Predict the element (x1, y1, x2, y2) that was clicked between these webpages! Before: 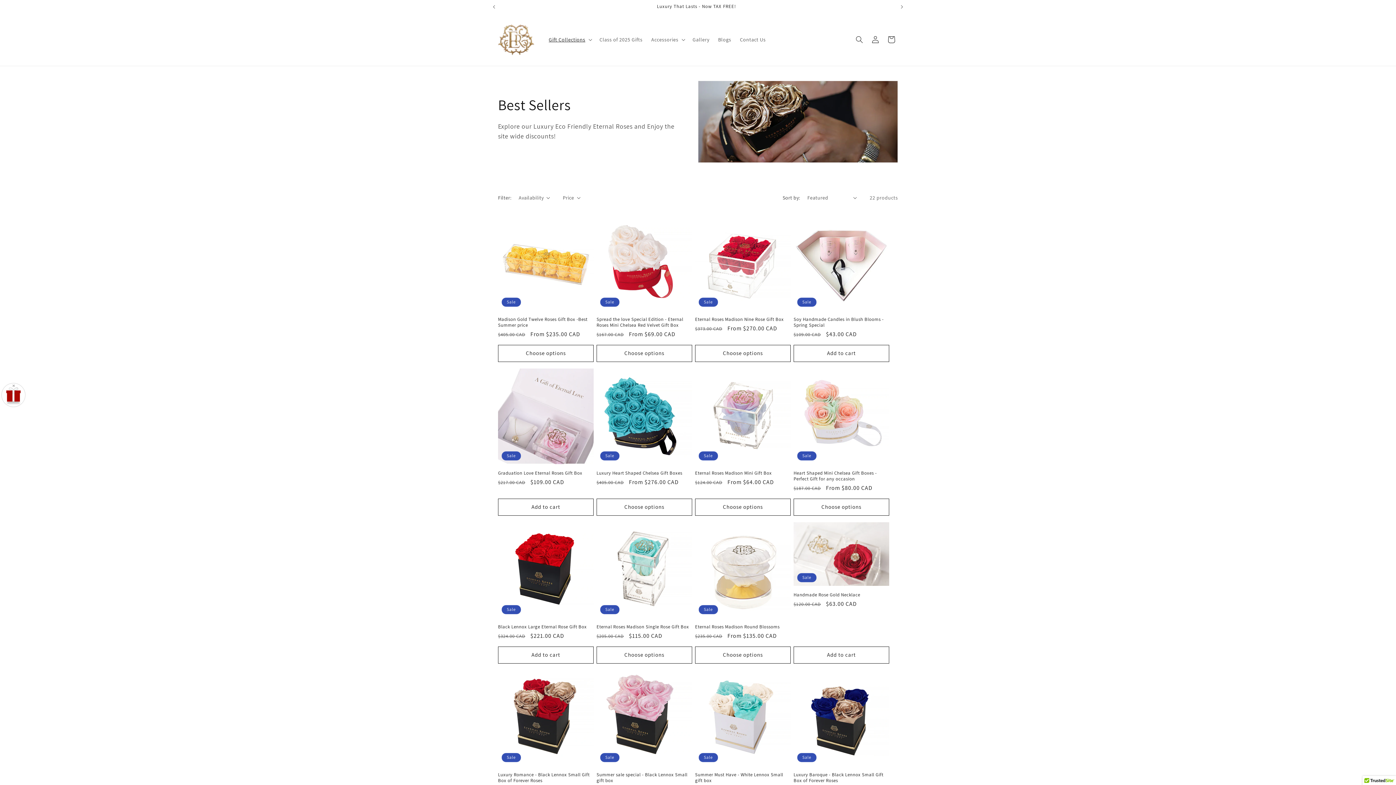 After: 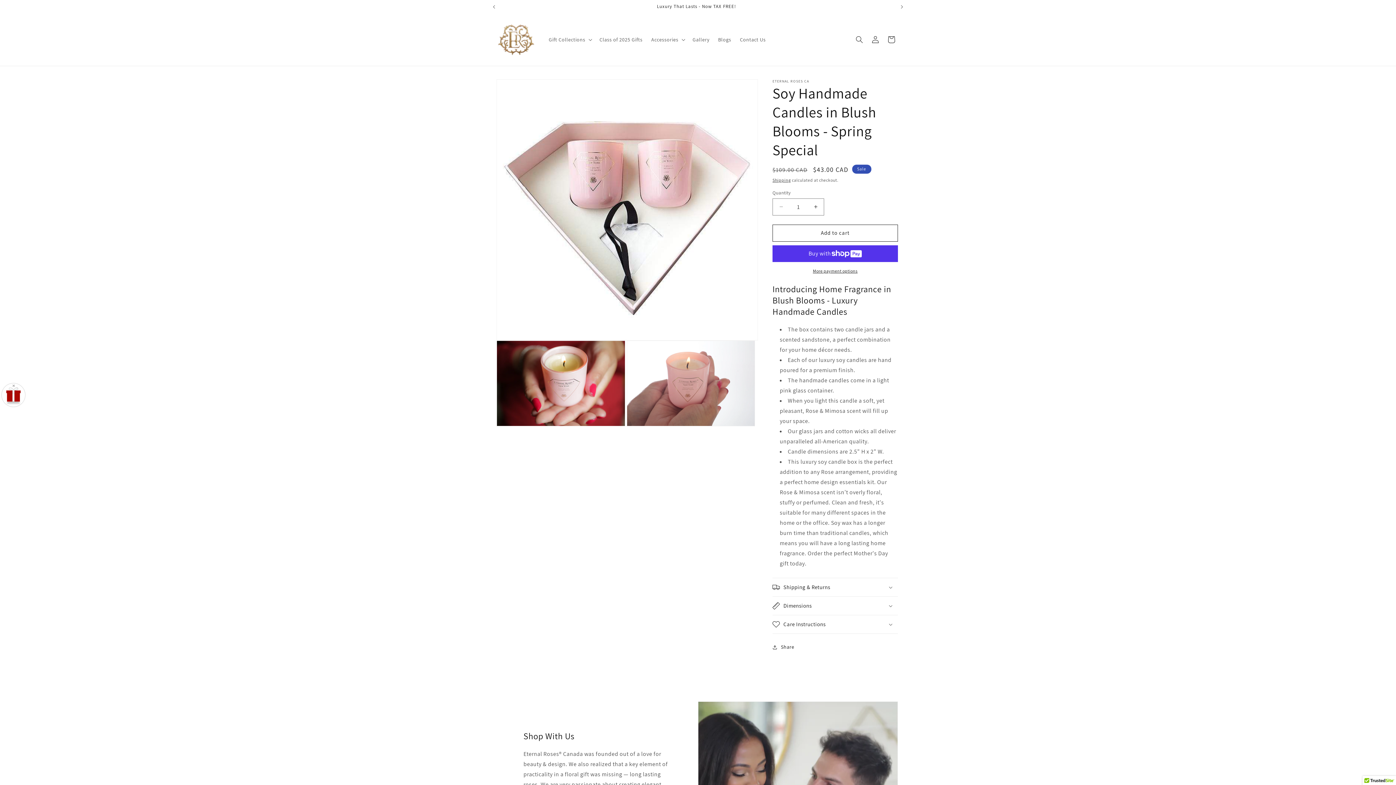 Action: bbox: (793, 316, 889, 328) label: Soy Handmade Candles in Blush Blooms - Spring Special